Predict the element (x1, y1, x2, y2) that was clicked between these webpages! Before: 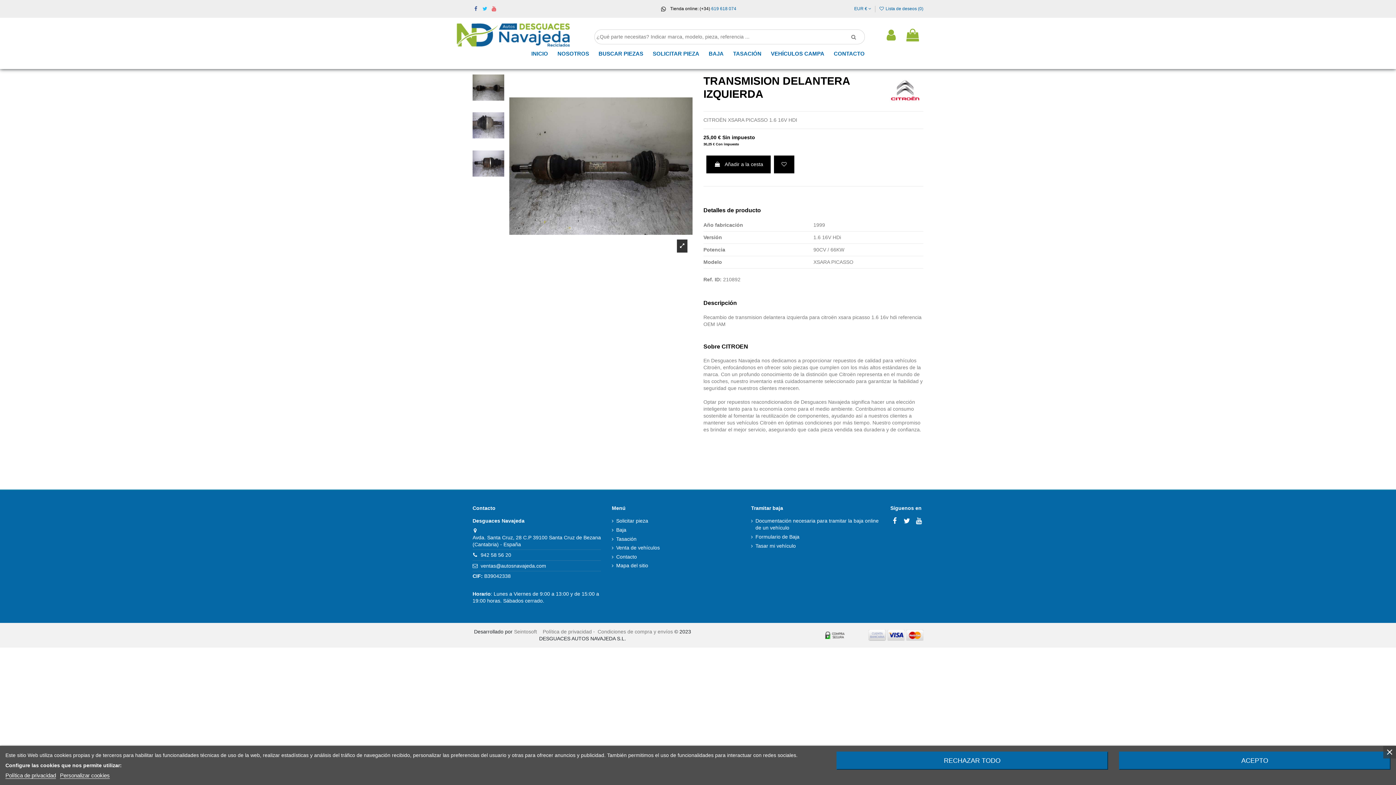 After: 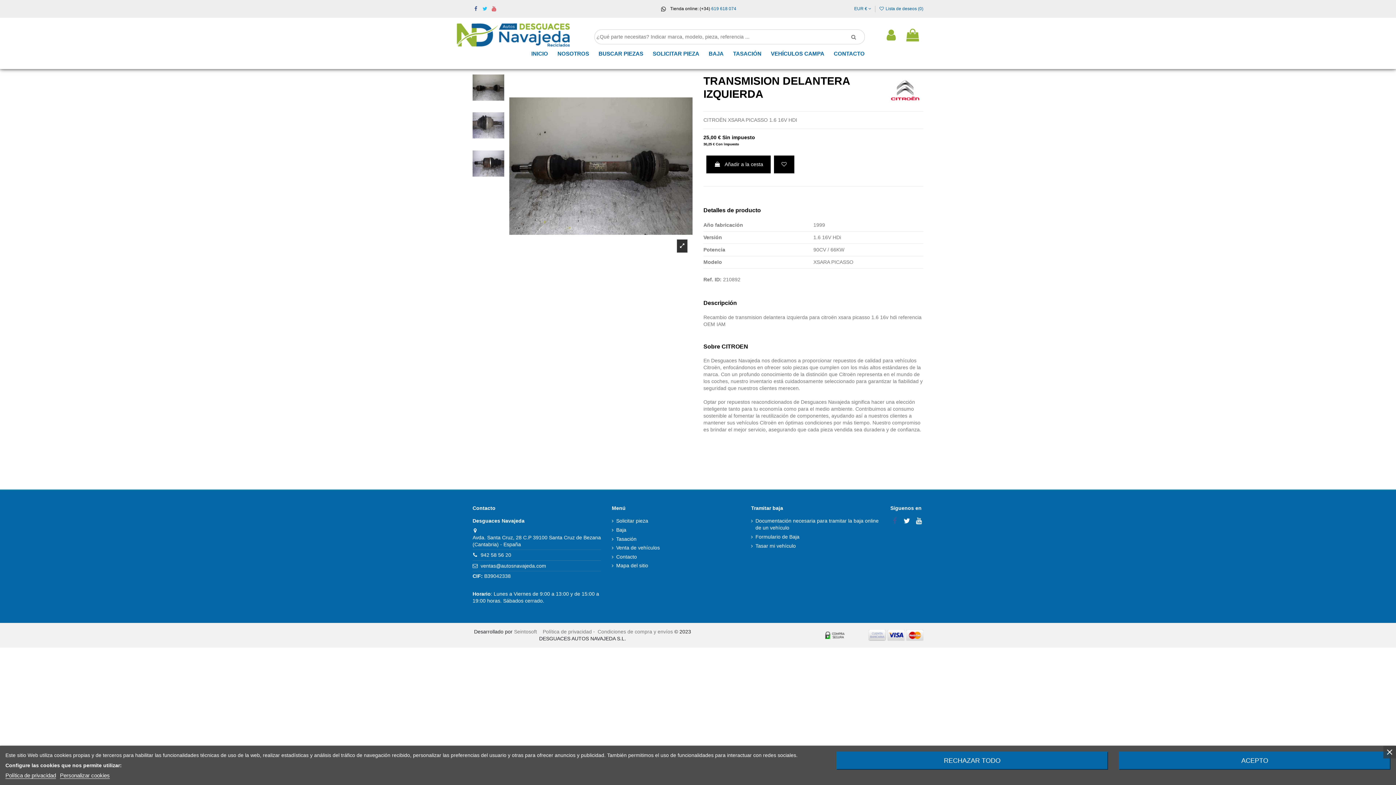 Action: bbox: (890, 517, 899, 525)